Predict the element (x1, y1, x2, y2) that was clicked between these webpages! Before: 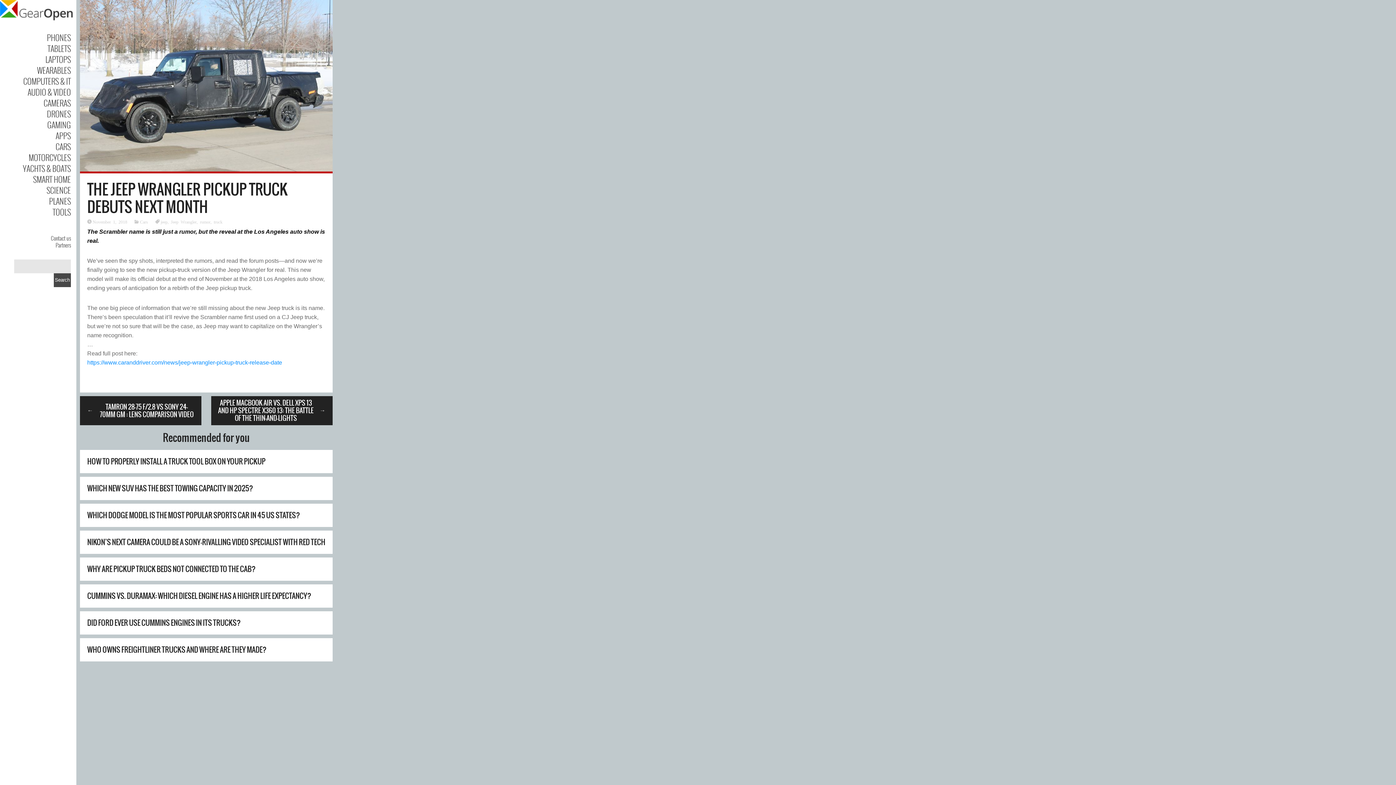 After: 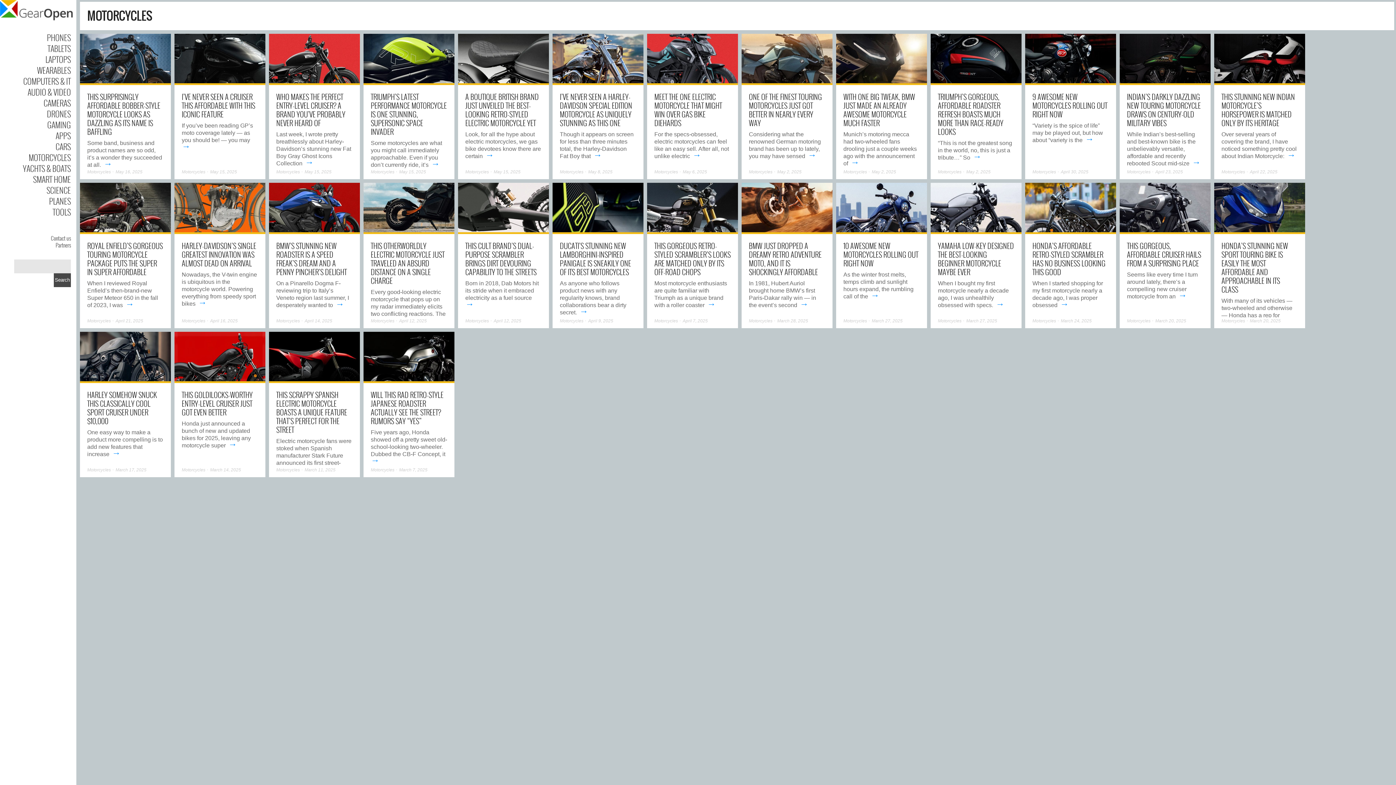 Action: label: MOTORCYCLES bbox: (28, 151, 70, 163)